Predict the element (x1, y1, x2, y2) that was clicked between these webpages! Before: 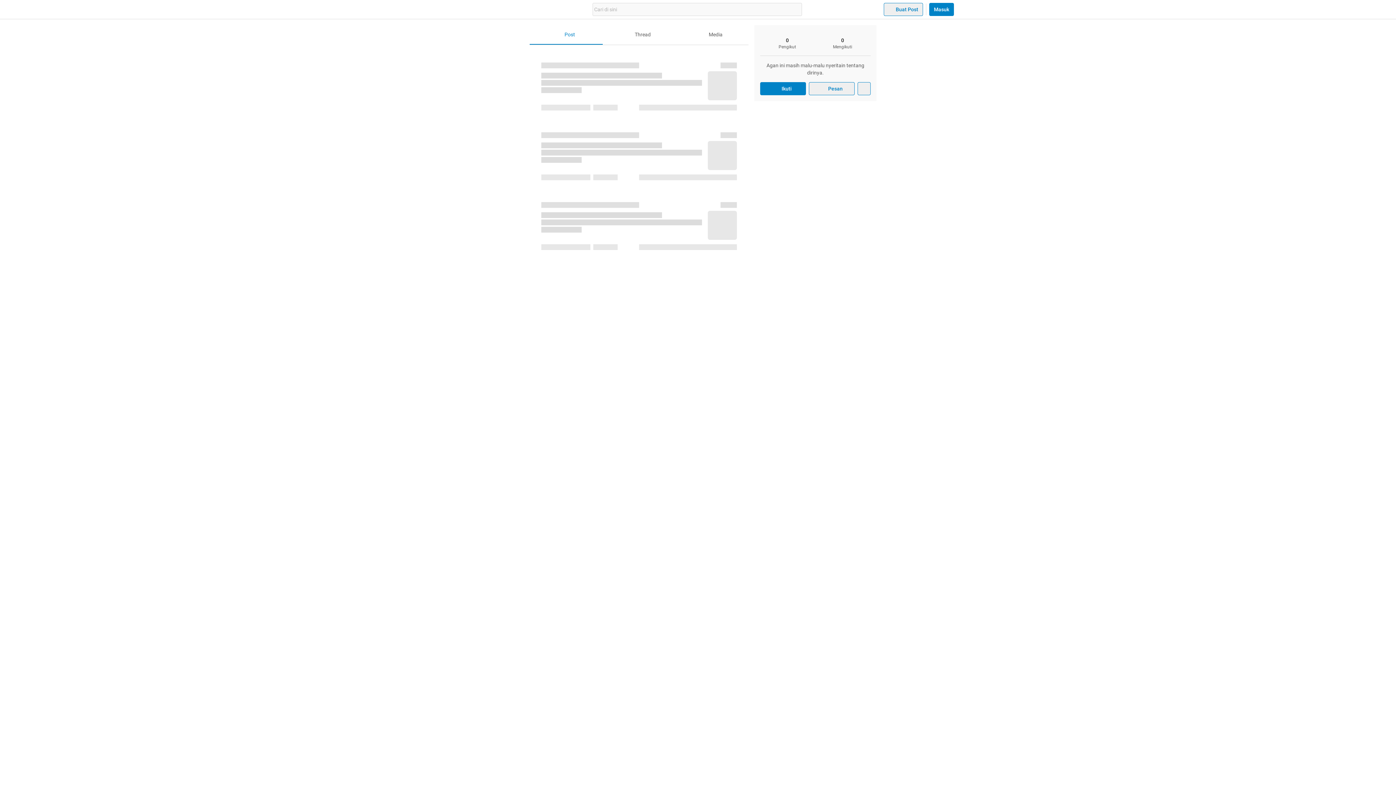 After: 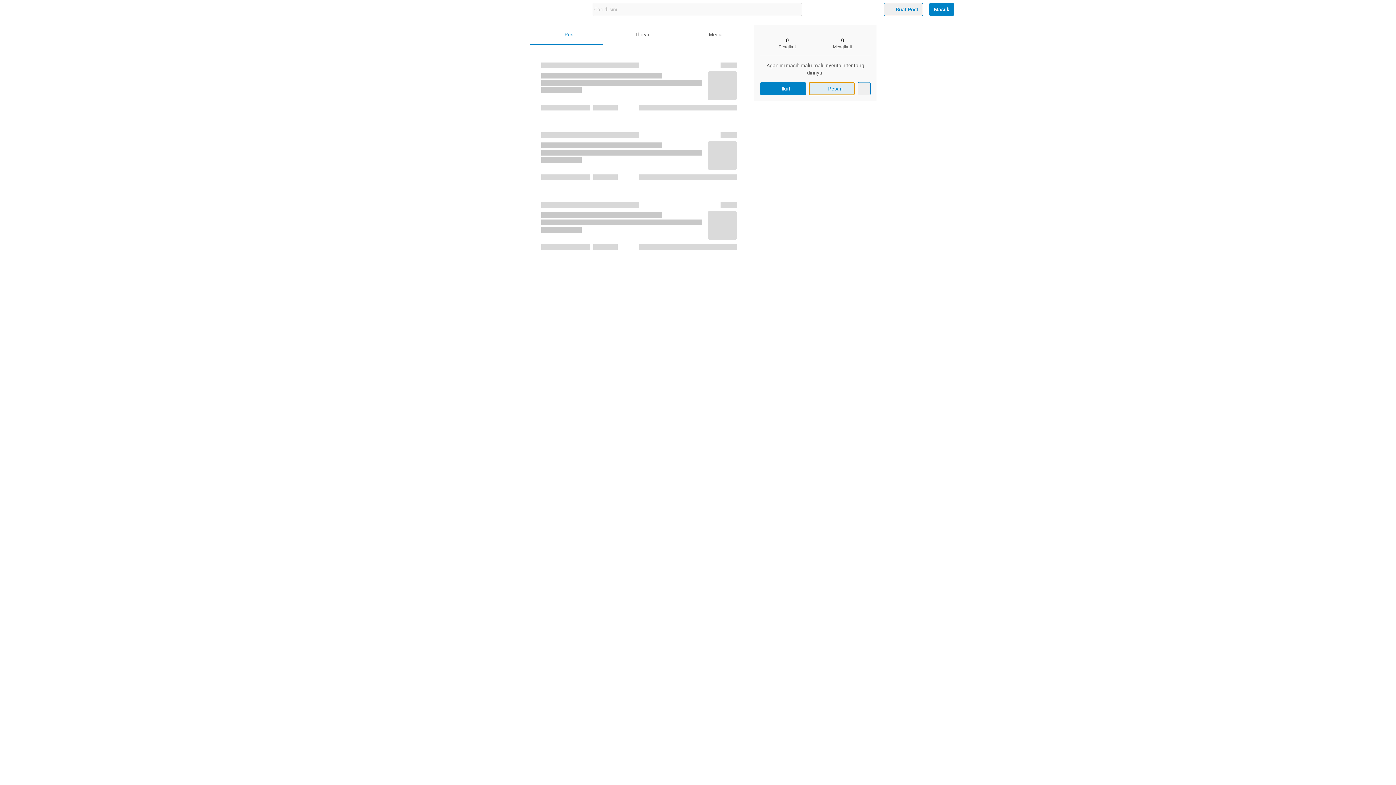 Action: bbox: (809, 82, 854, 95) label: Pesan